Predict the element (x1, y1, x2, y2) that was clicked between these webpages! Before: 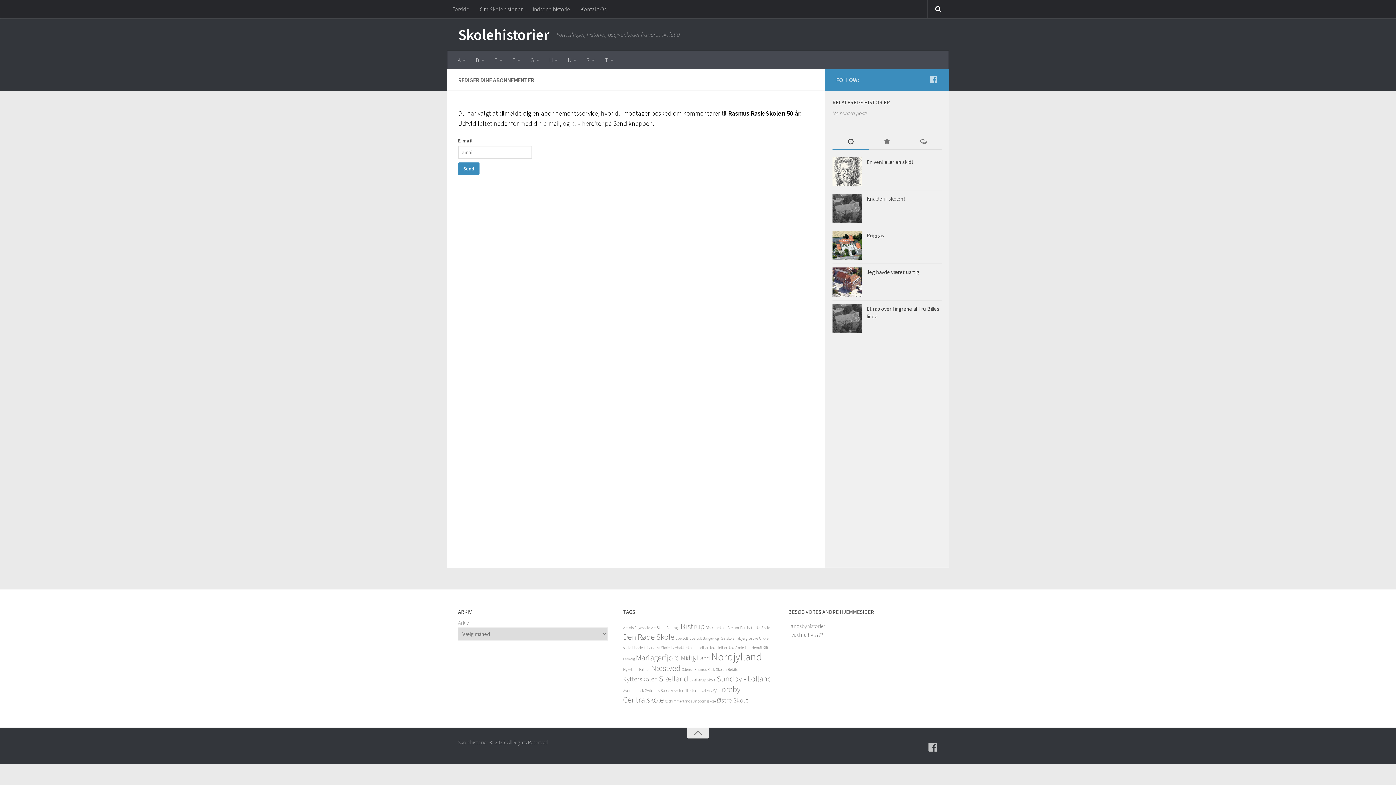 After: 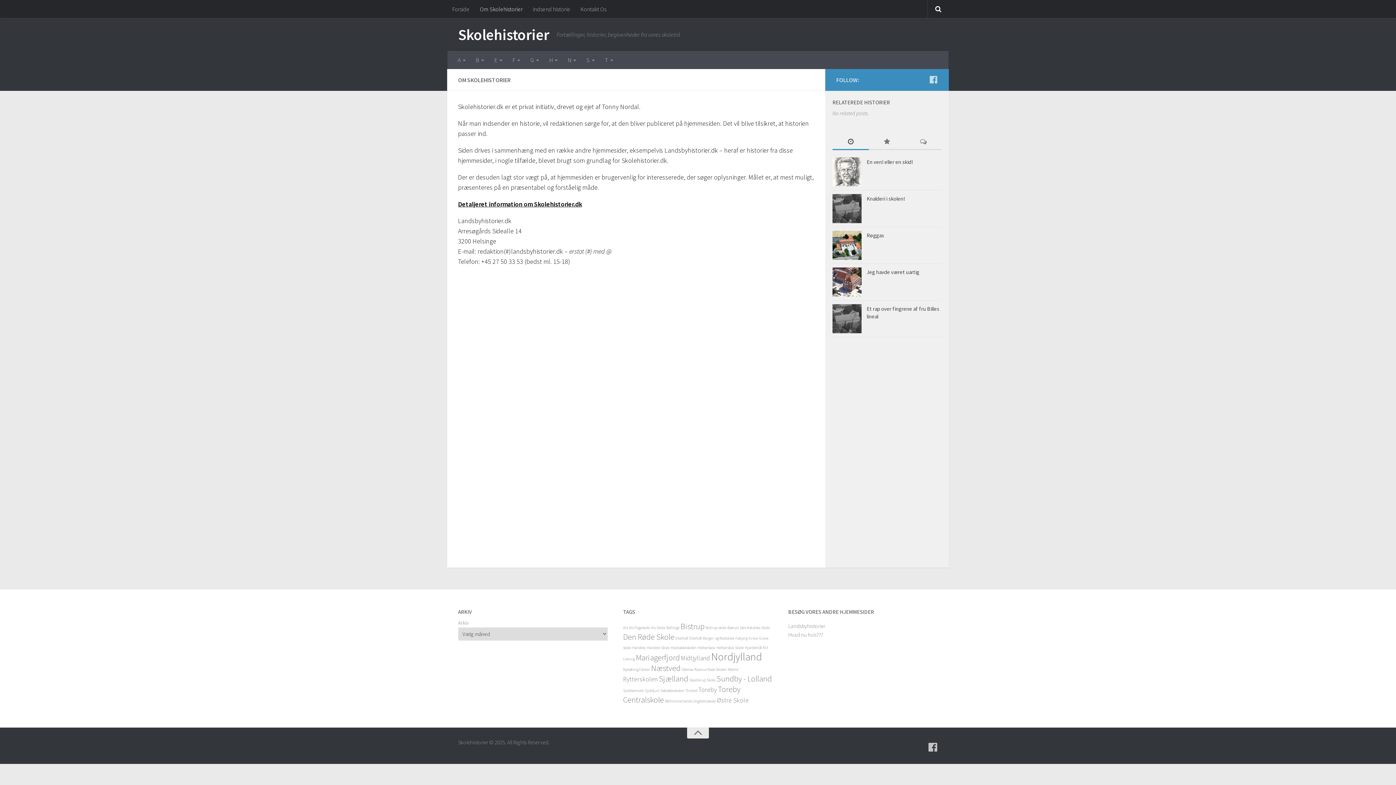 Action: bbox: (474, 0, 528, 18) label: Om Skolehistorier